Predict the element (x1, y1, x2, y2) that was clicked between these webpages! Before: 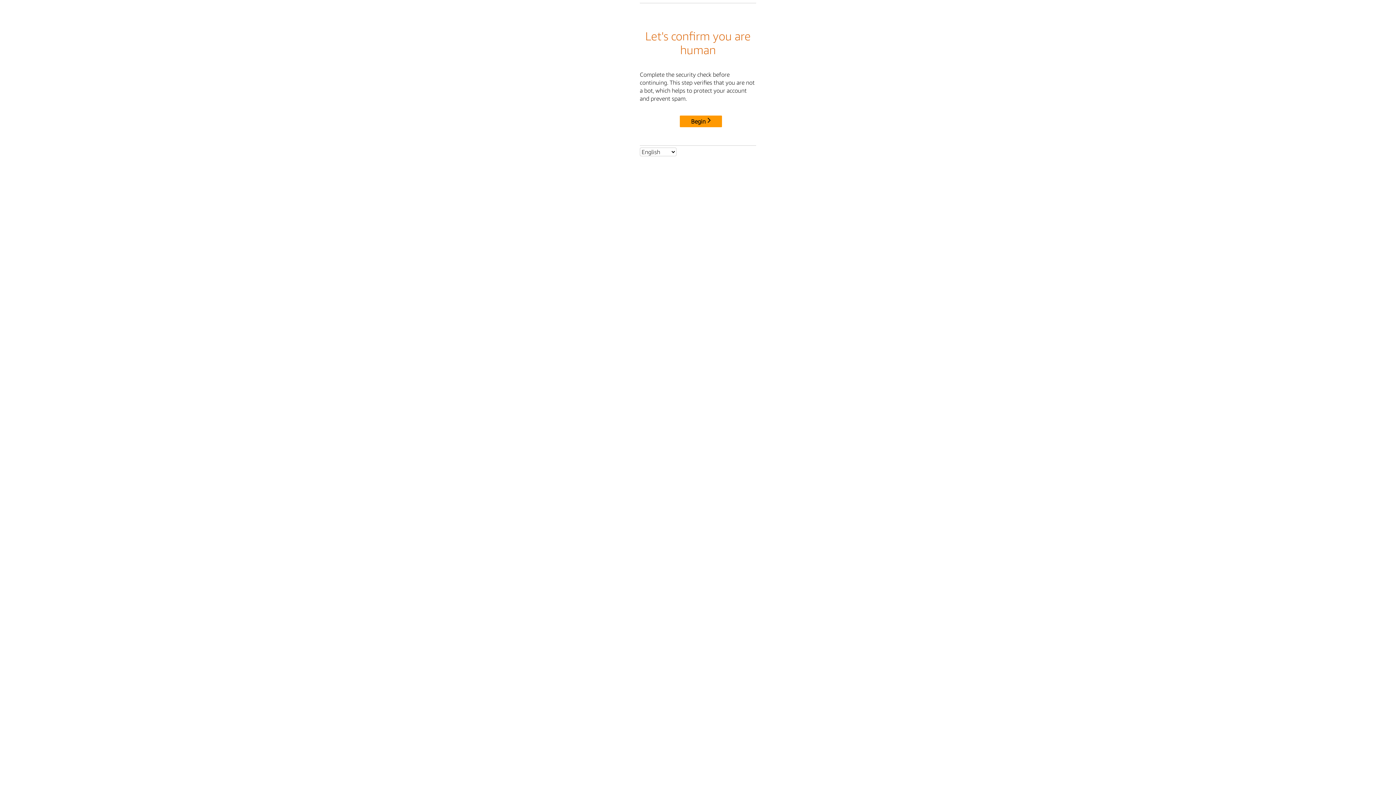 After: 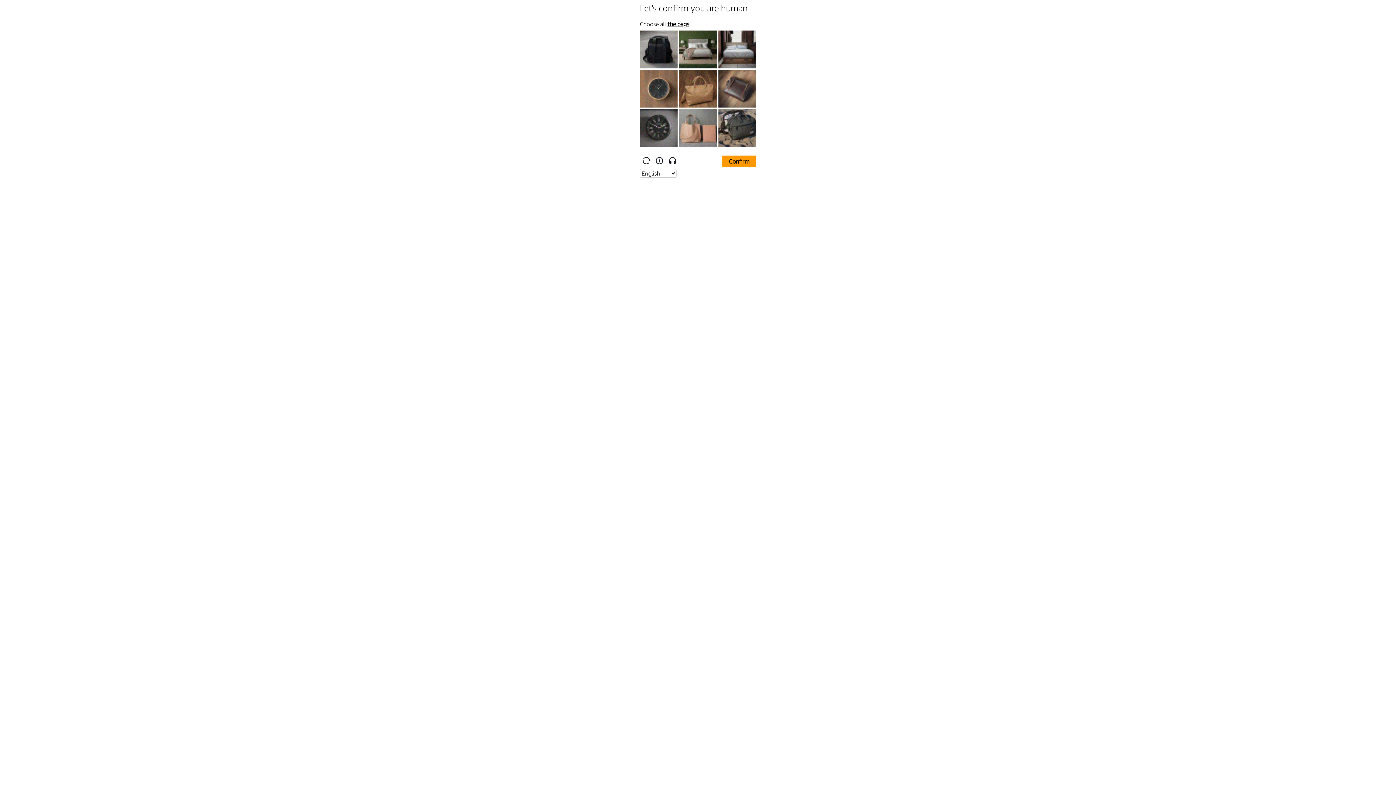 Action: bbox: (680, 115, 722, 127) label: Begin